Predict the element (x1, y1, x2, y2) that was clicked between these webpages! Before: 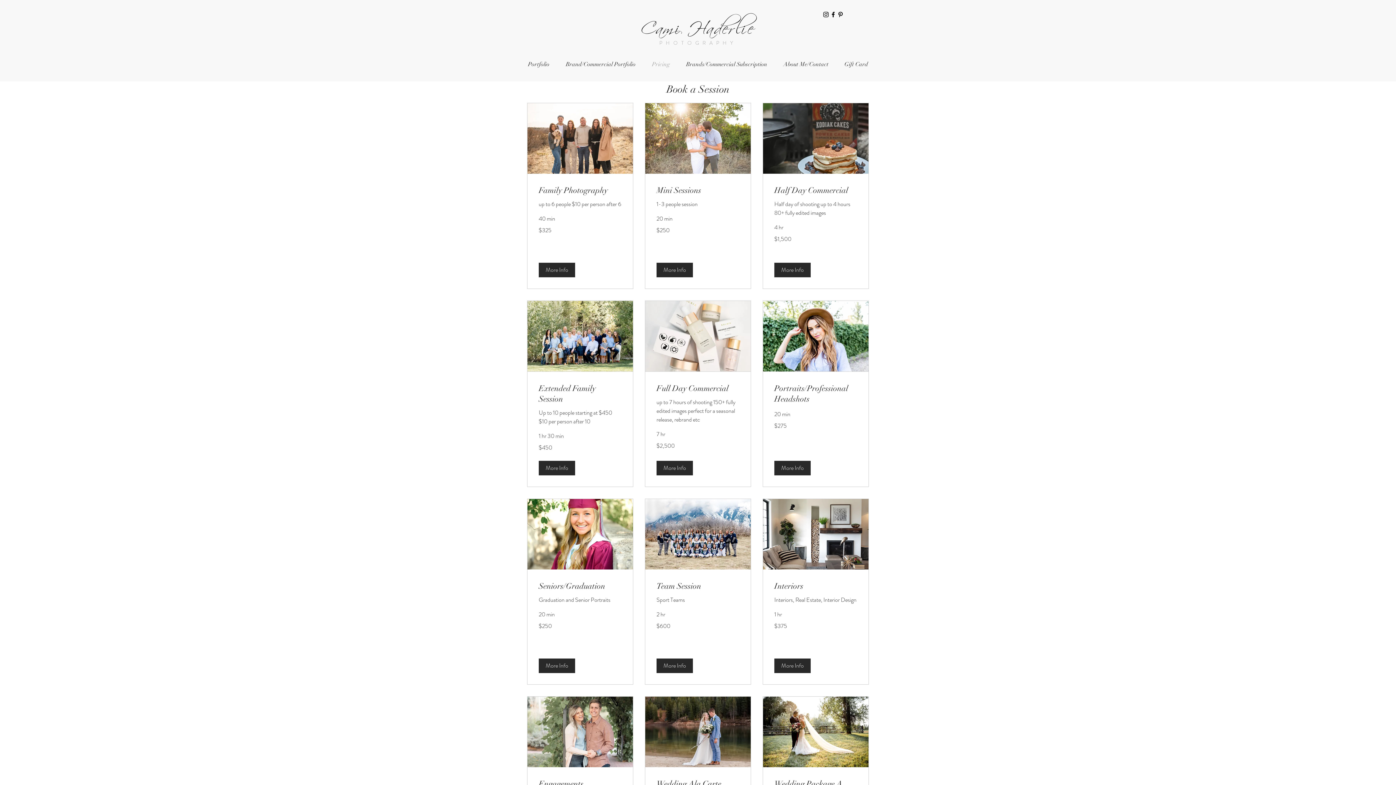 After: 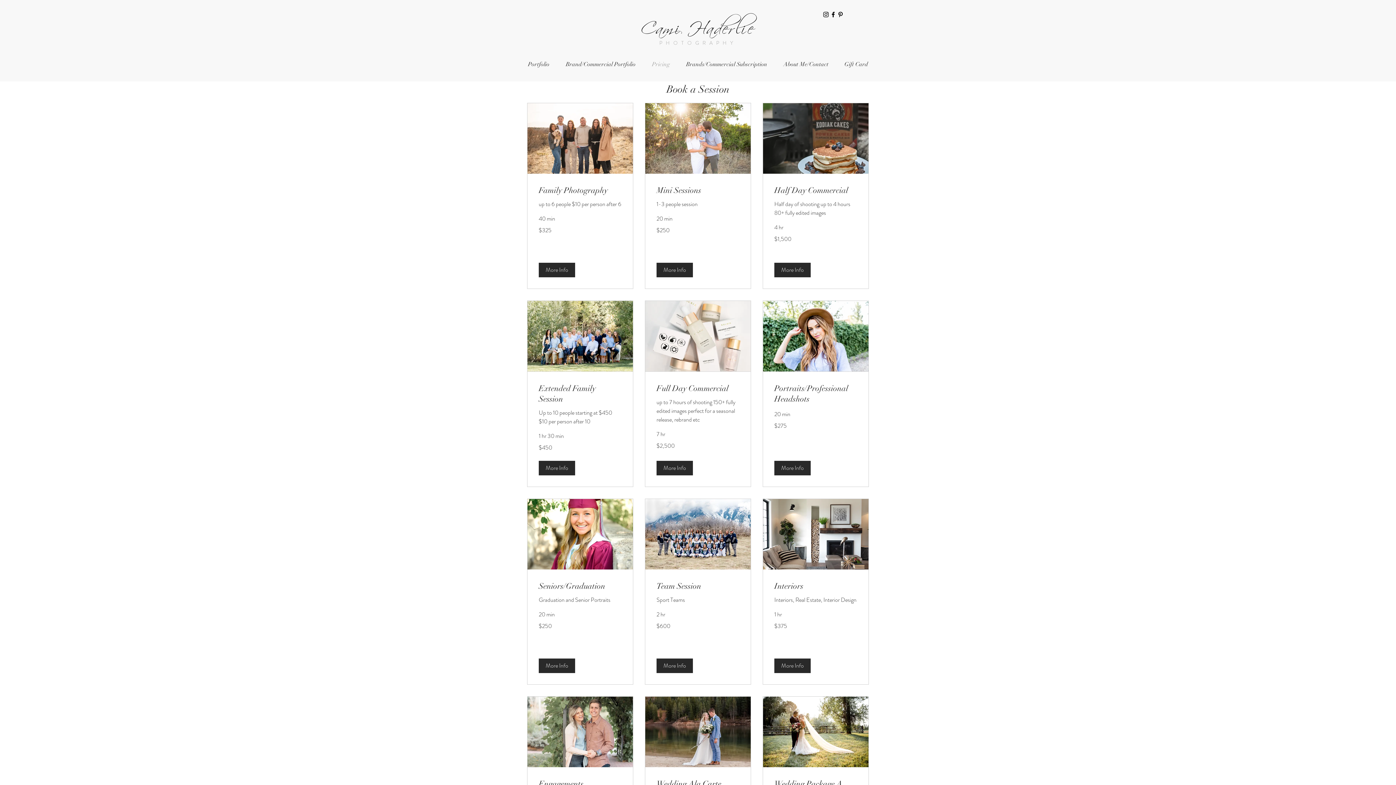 Action: bbox: (829, 10, 837, 18) label: Black Facebook Icon